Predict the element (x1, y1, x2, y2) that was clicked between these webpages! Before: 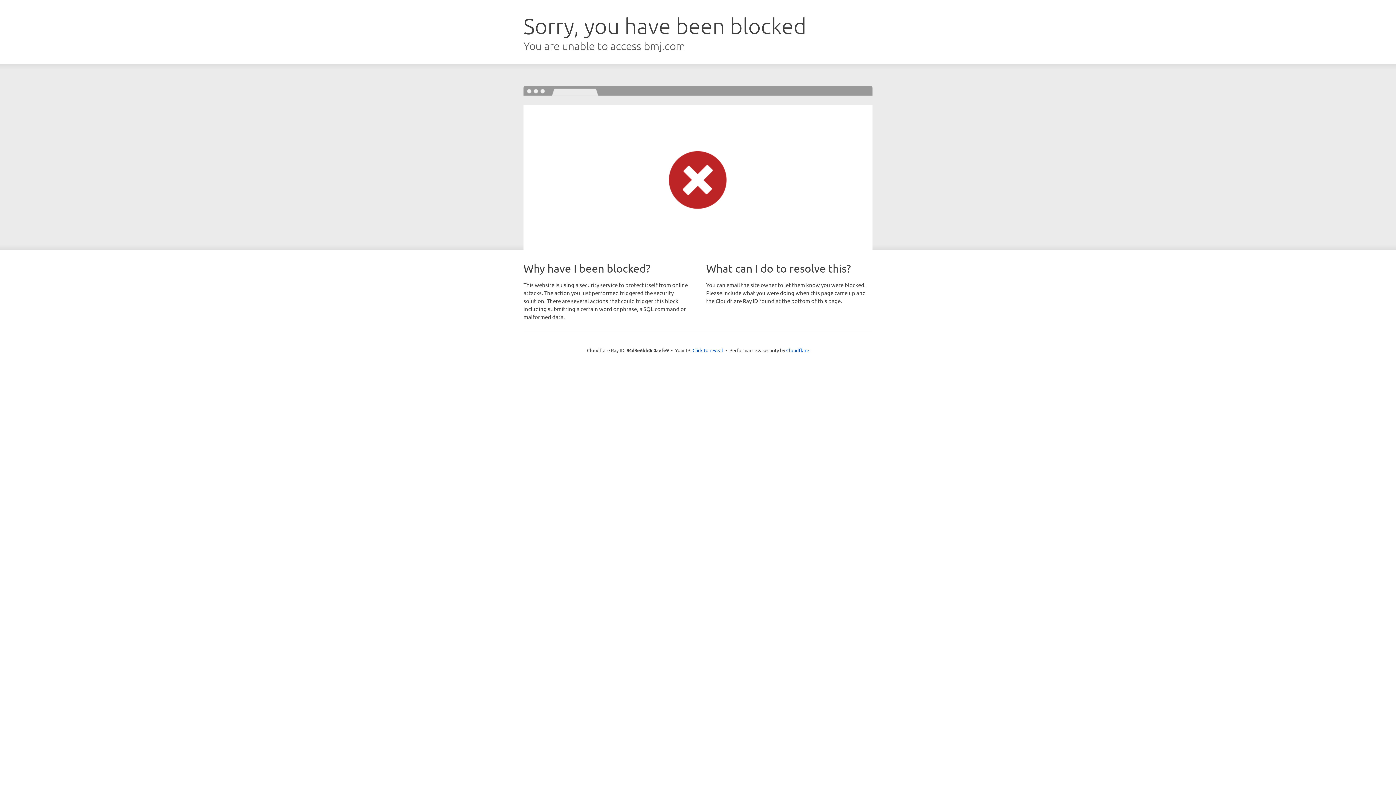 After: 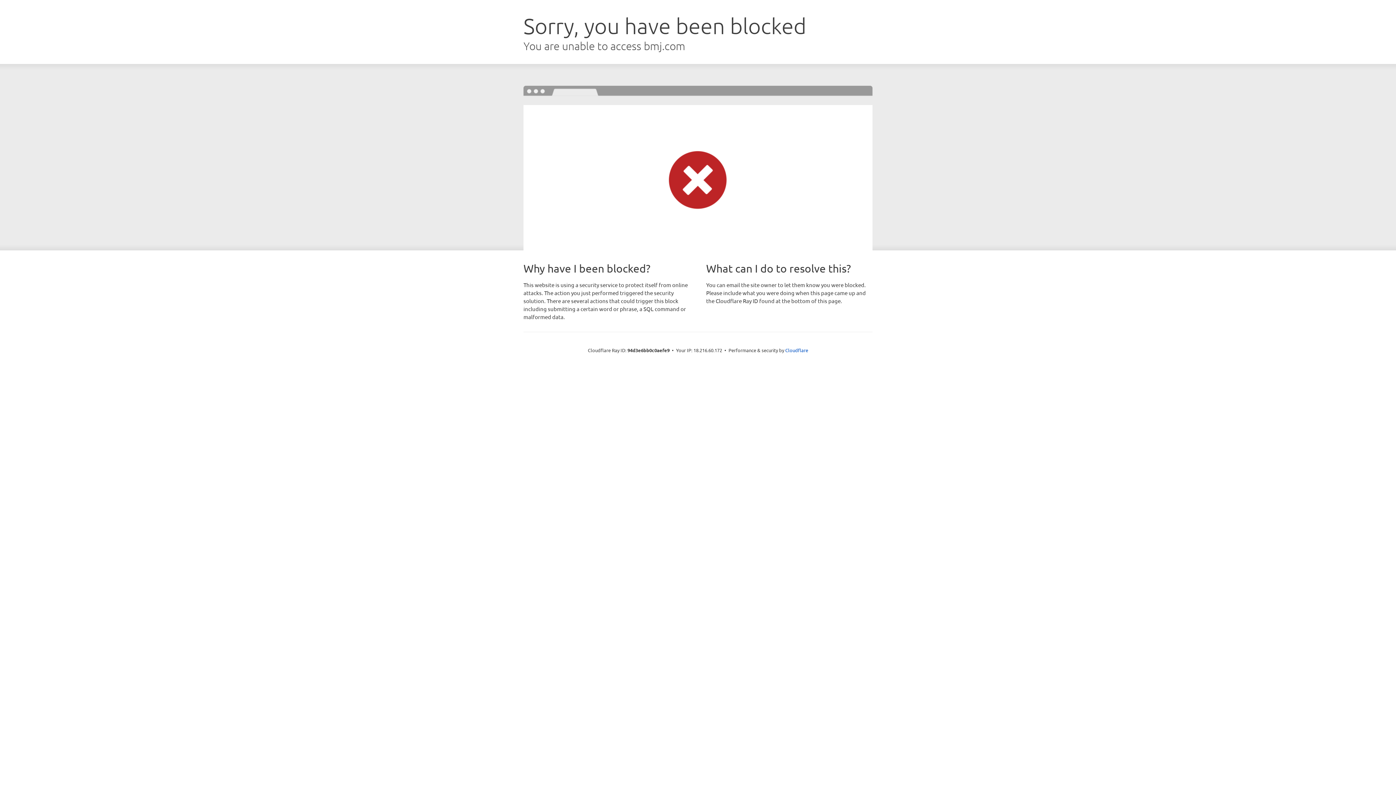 Action: bbox: (692, 346, 723, 353) label: Click to reveal